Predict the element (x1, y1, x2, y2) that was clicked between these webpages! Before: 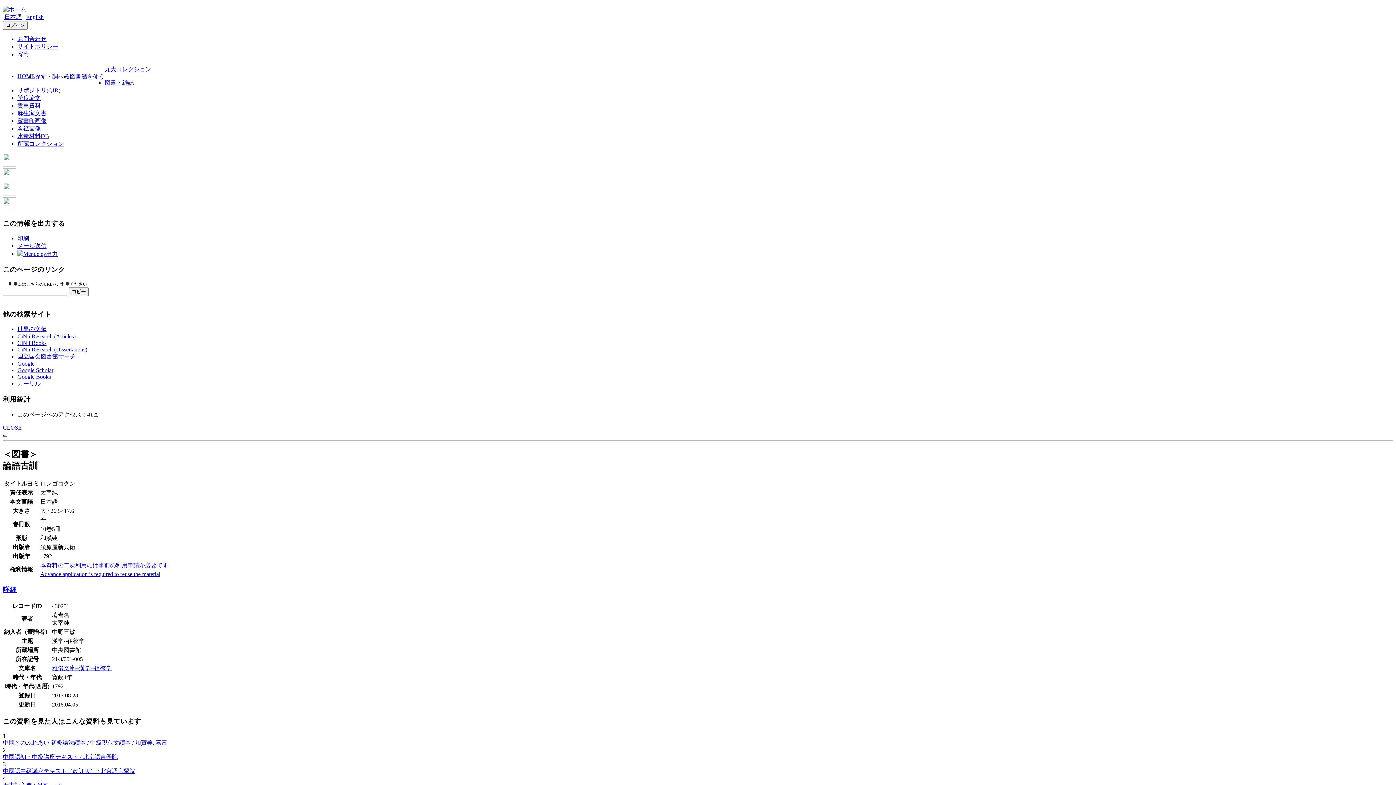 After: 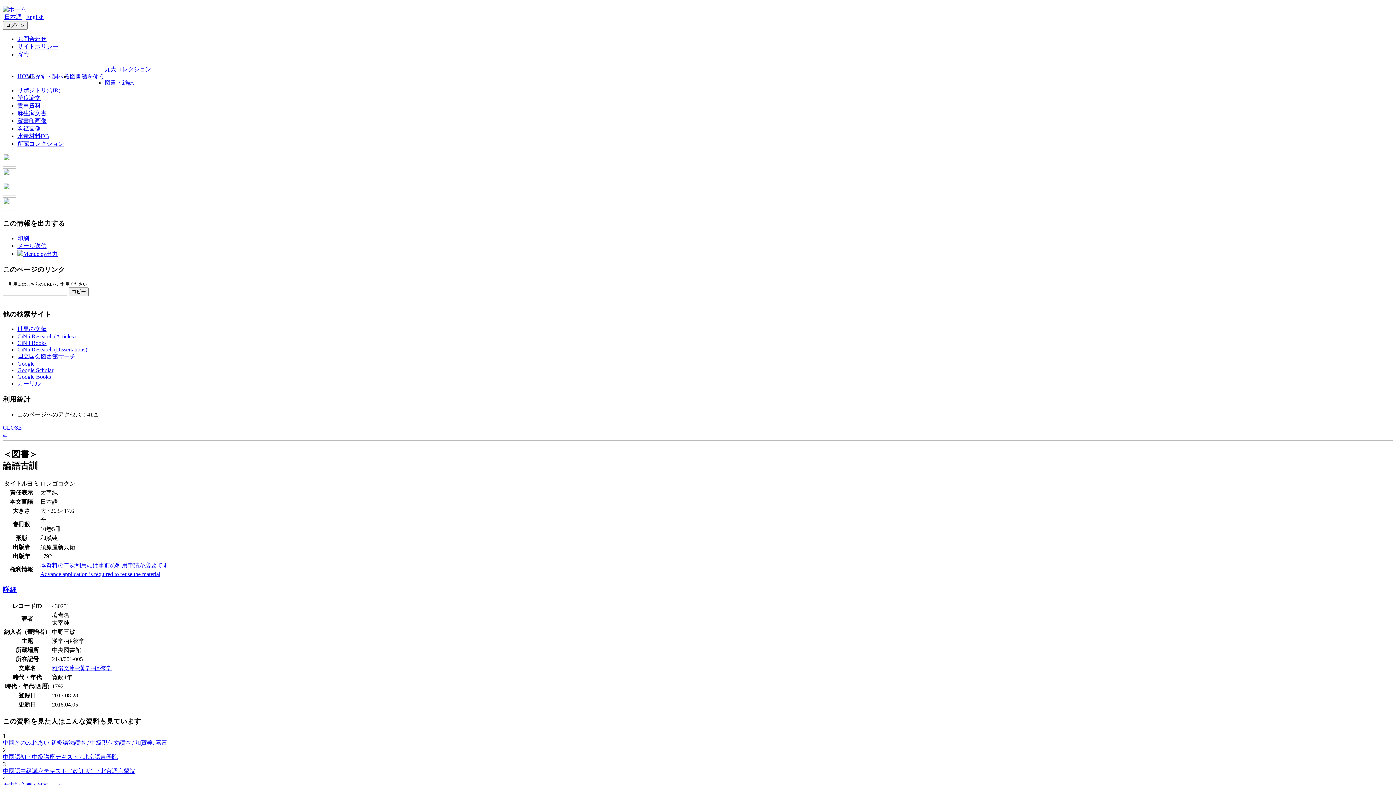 Action: bbox: (40, 562, 168, 568) label: 本資料の二次利用には事前の利用申請が必要です